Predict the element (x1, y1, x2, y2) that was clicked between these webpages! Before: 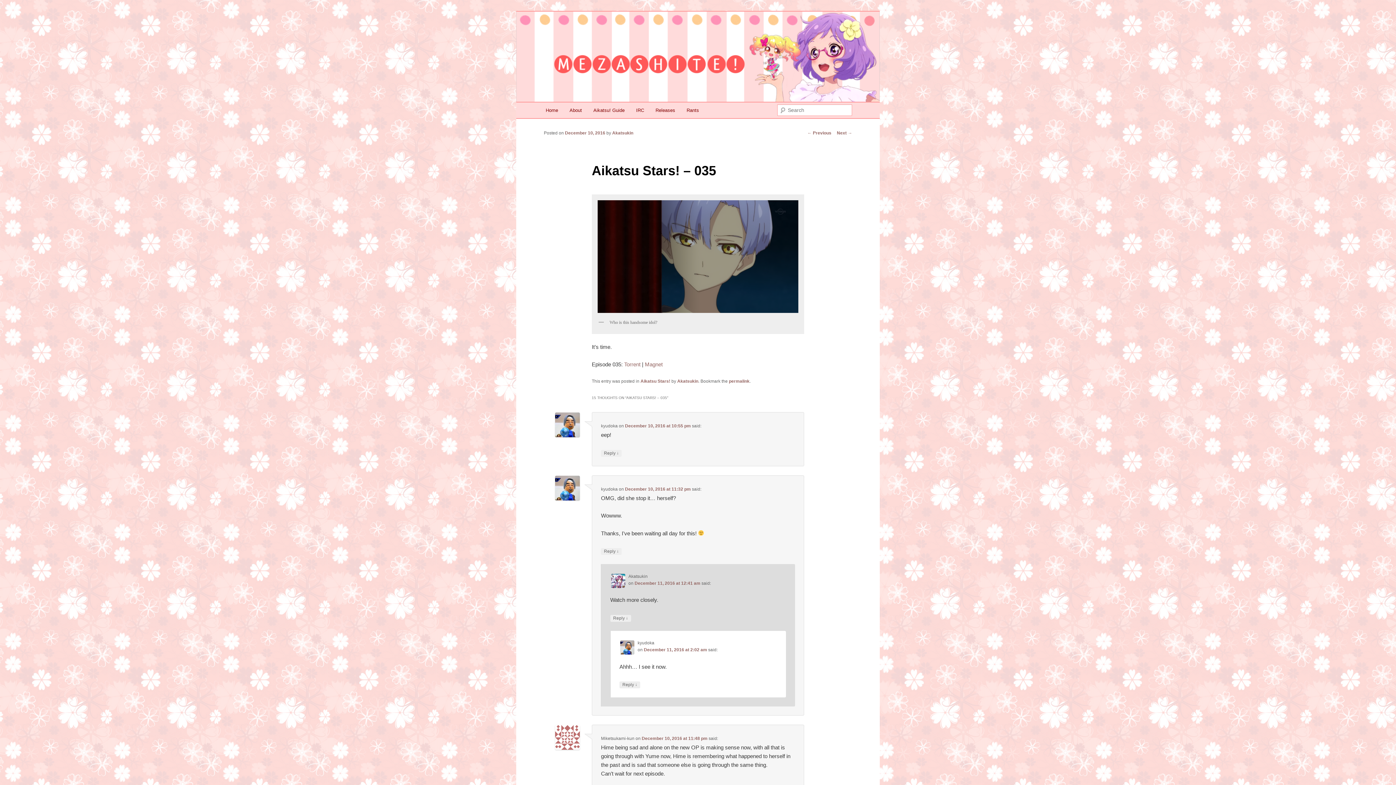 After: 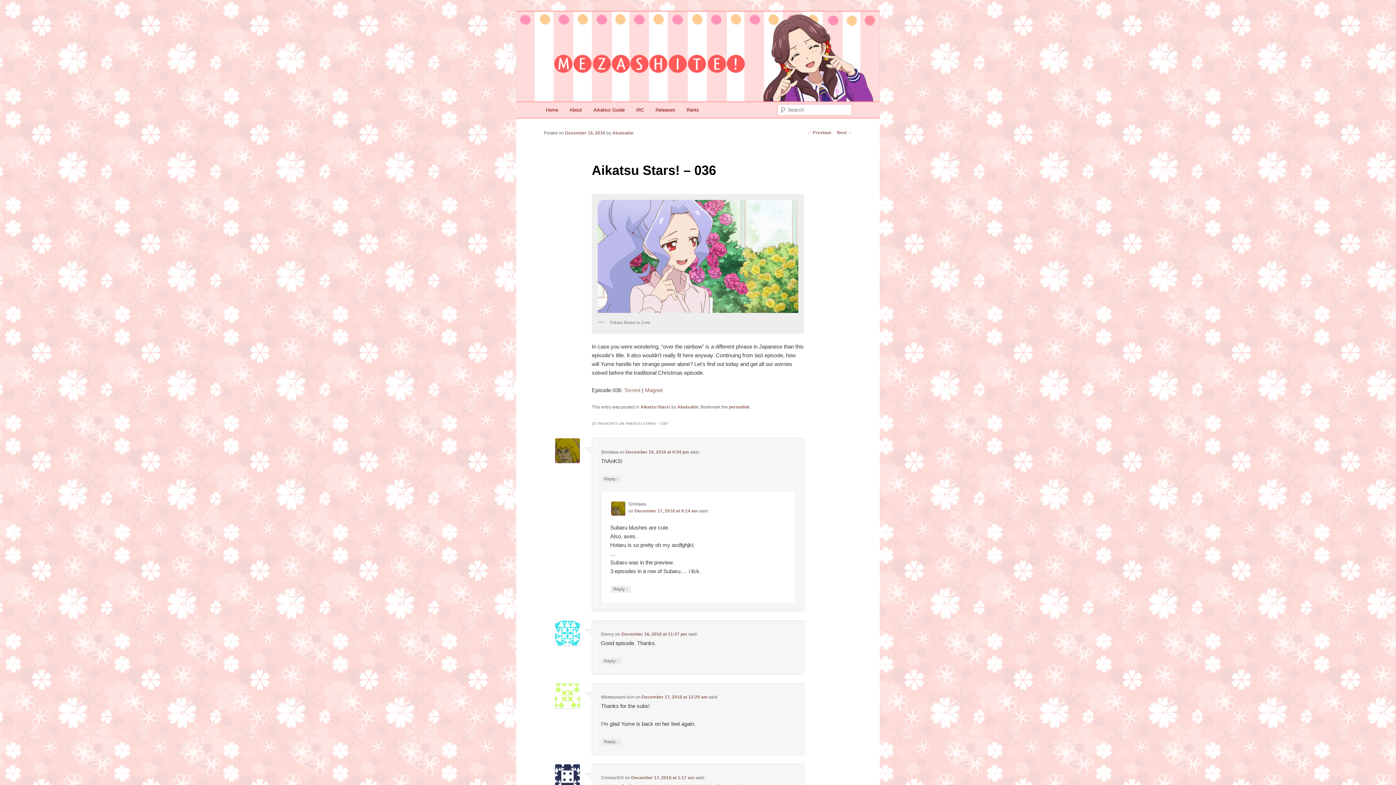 Action: label: Next → bbox: (837, 130, 852, 135)